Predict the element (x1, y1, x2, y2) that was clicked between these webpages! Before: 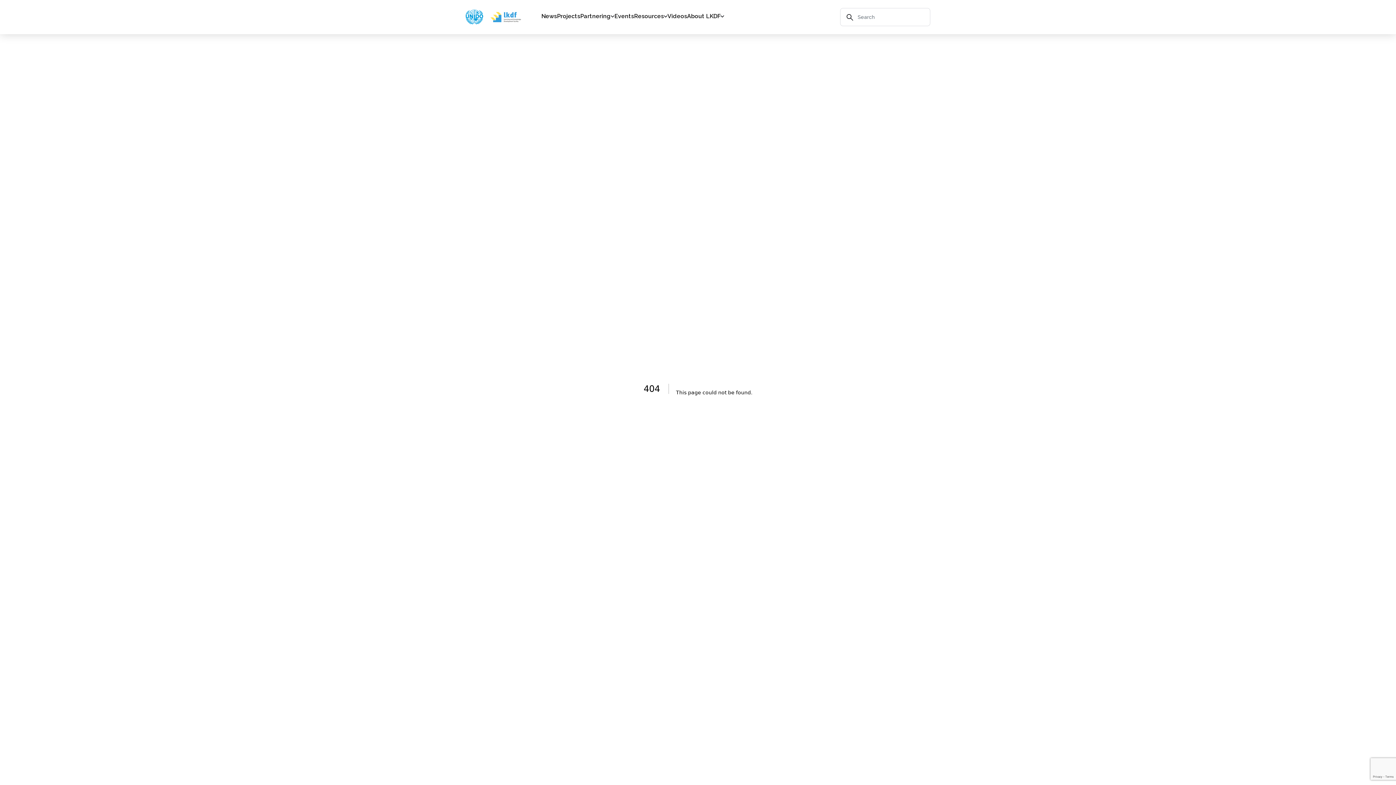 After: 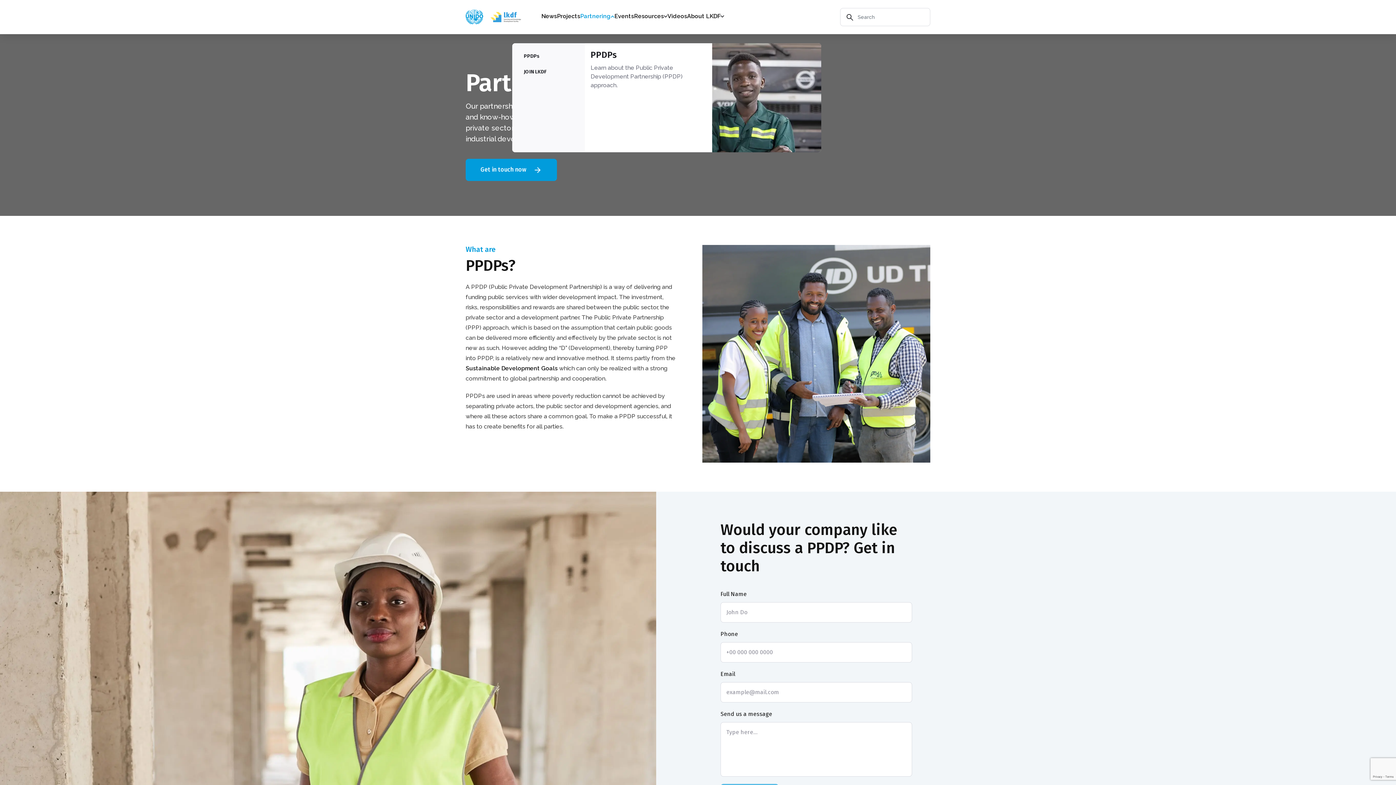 Action: label: Partnering bbox: (580, 0, 614, 34)